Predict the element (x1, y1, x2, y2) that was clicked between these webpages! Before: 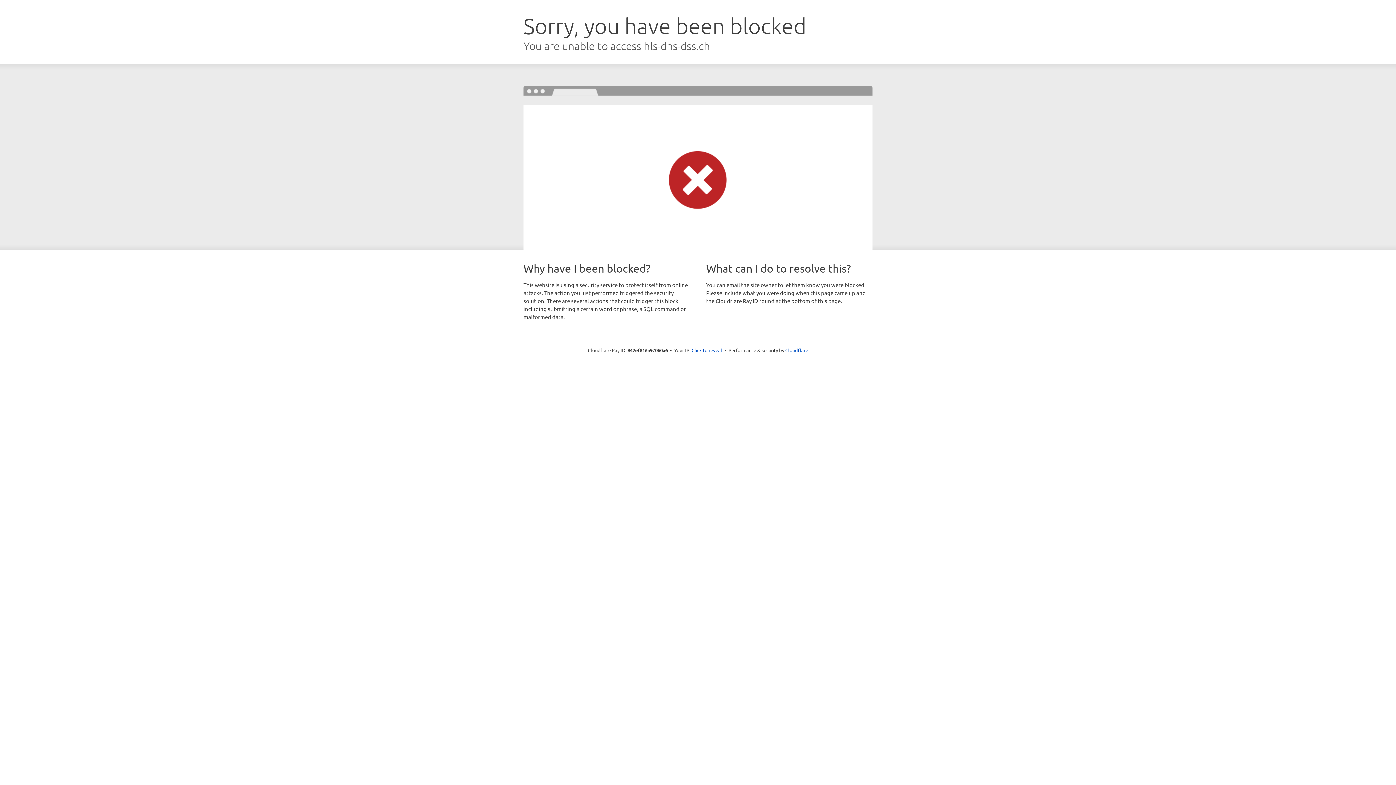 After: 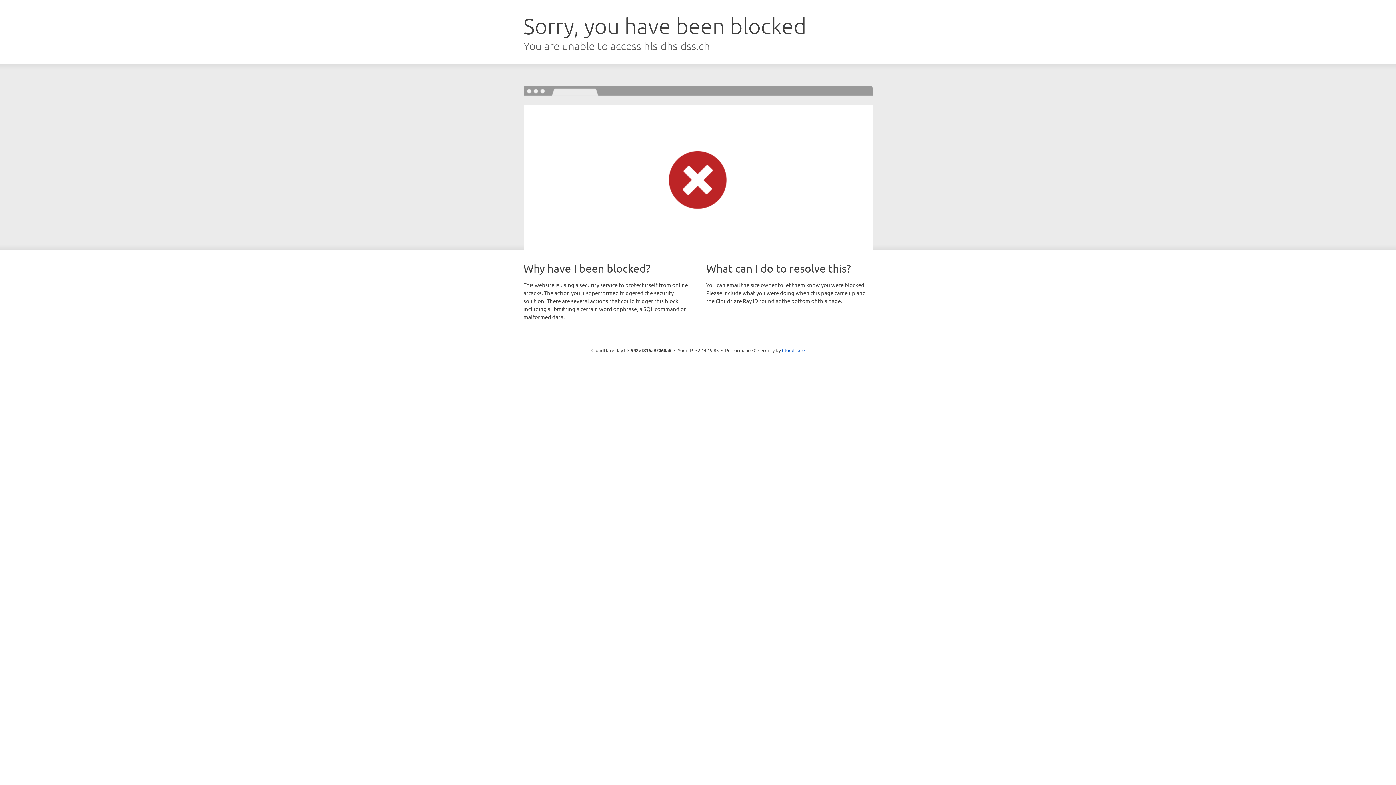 Action: bbox: (691, 346, 722, 353) label: Click to reveal